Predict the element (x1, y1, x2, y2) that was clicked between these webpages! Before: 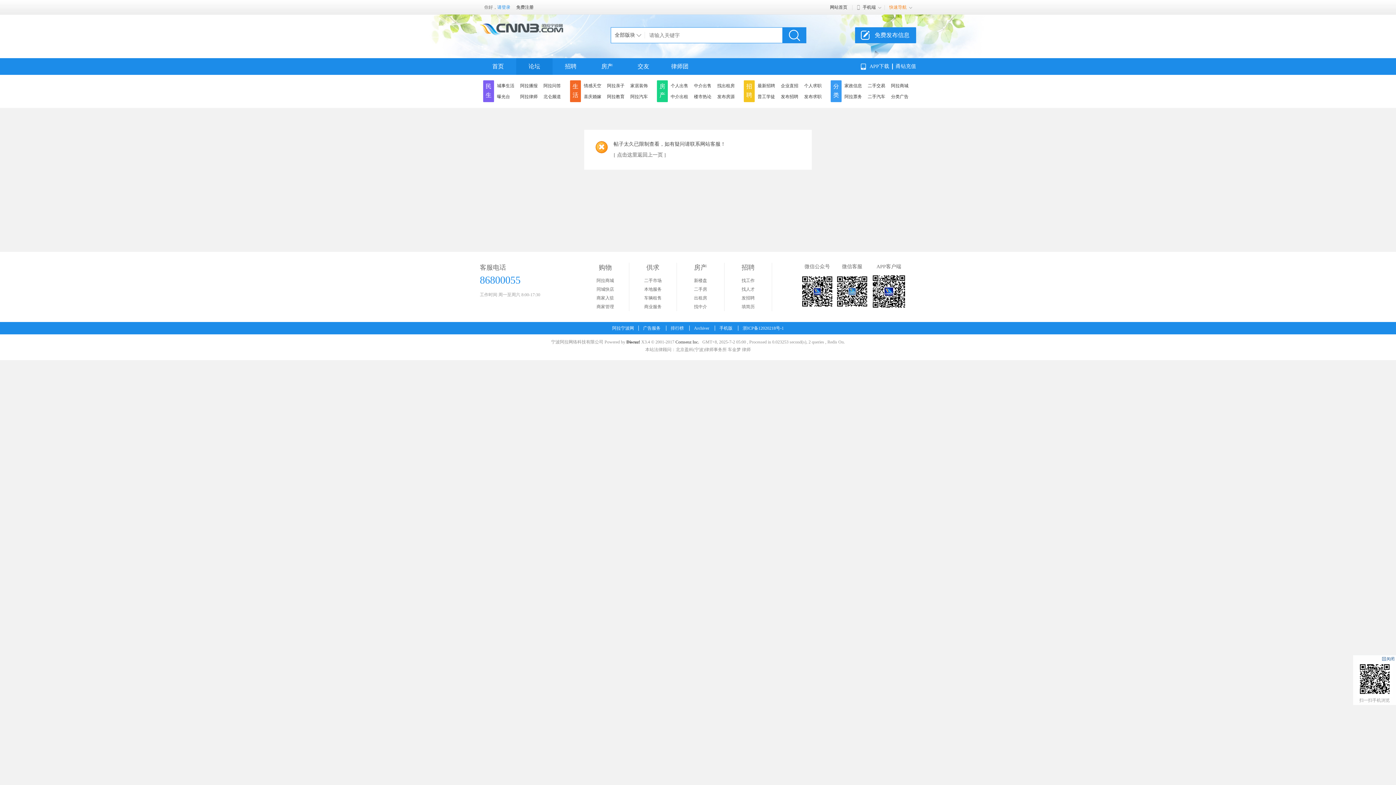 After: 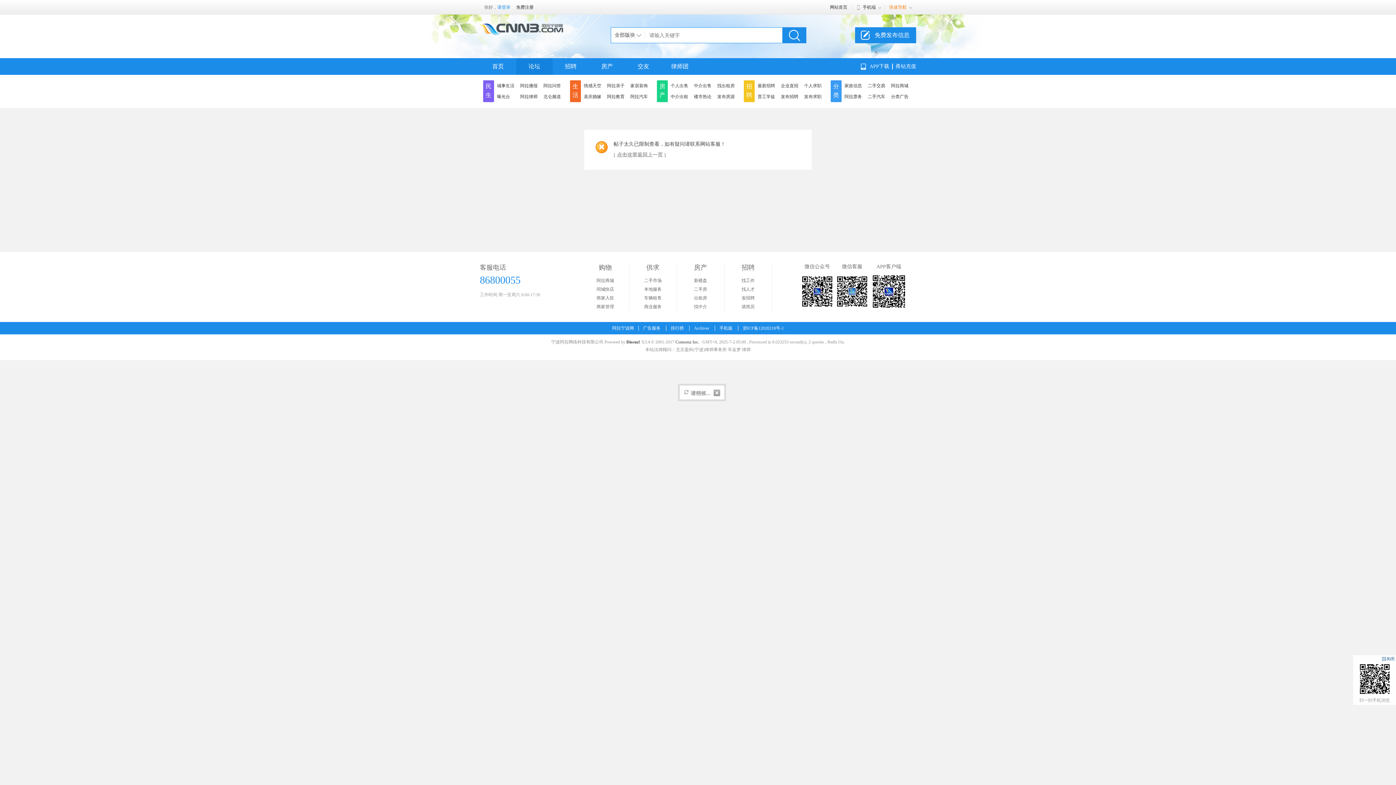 Action: label: 请登录 bbox: (497, 4, 510, 9)